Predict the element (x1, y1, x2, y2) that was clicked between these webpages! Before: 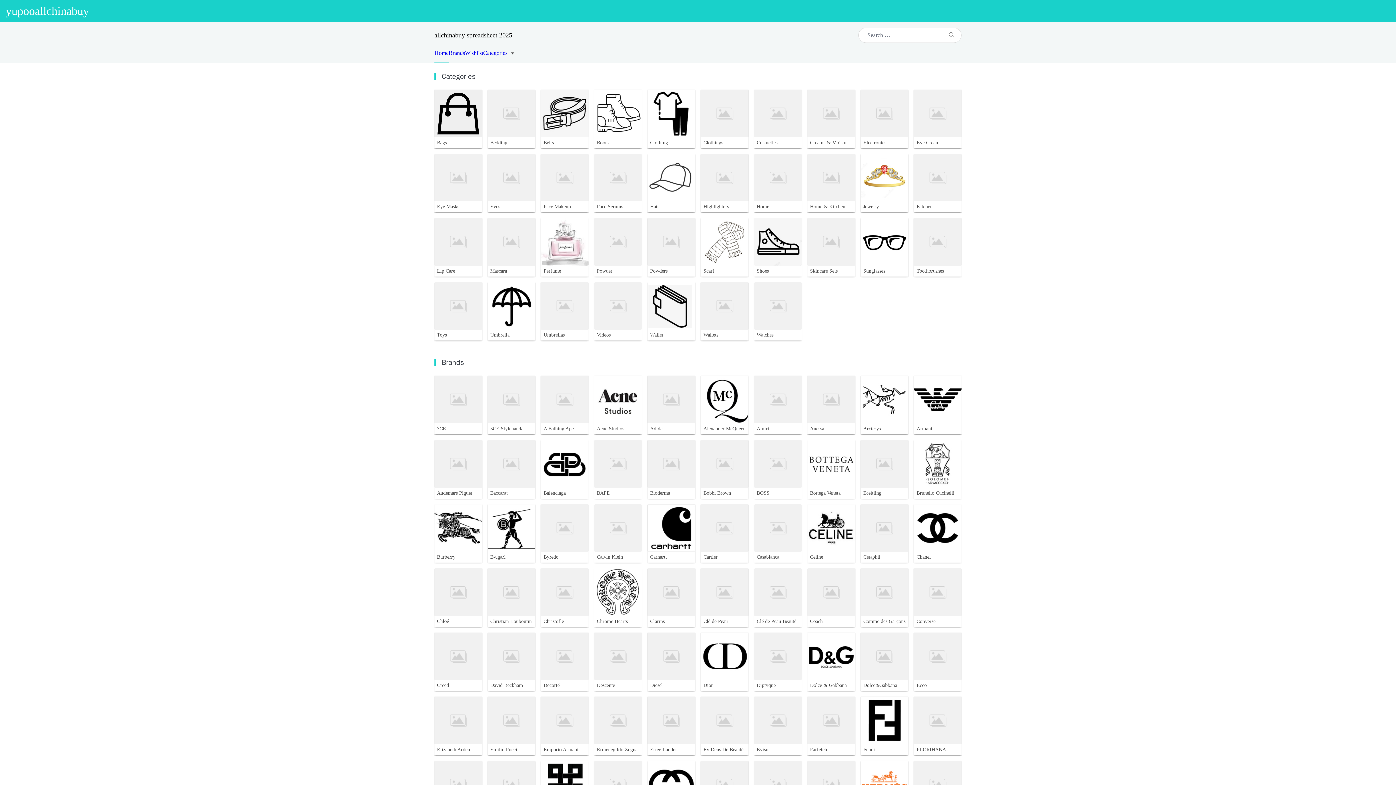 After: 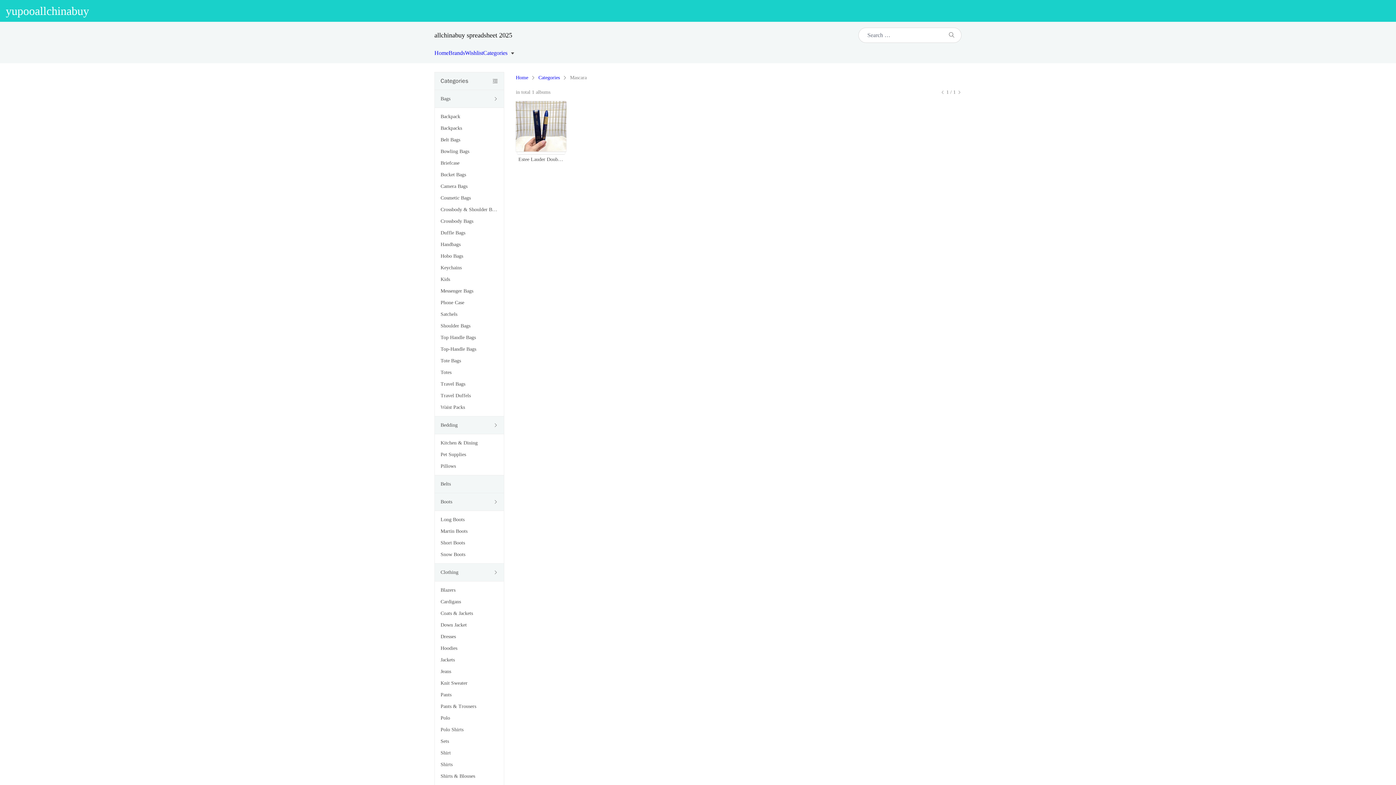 Action: bbox: (487, 218, 535, 276) label: Mascara